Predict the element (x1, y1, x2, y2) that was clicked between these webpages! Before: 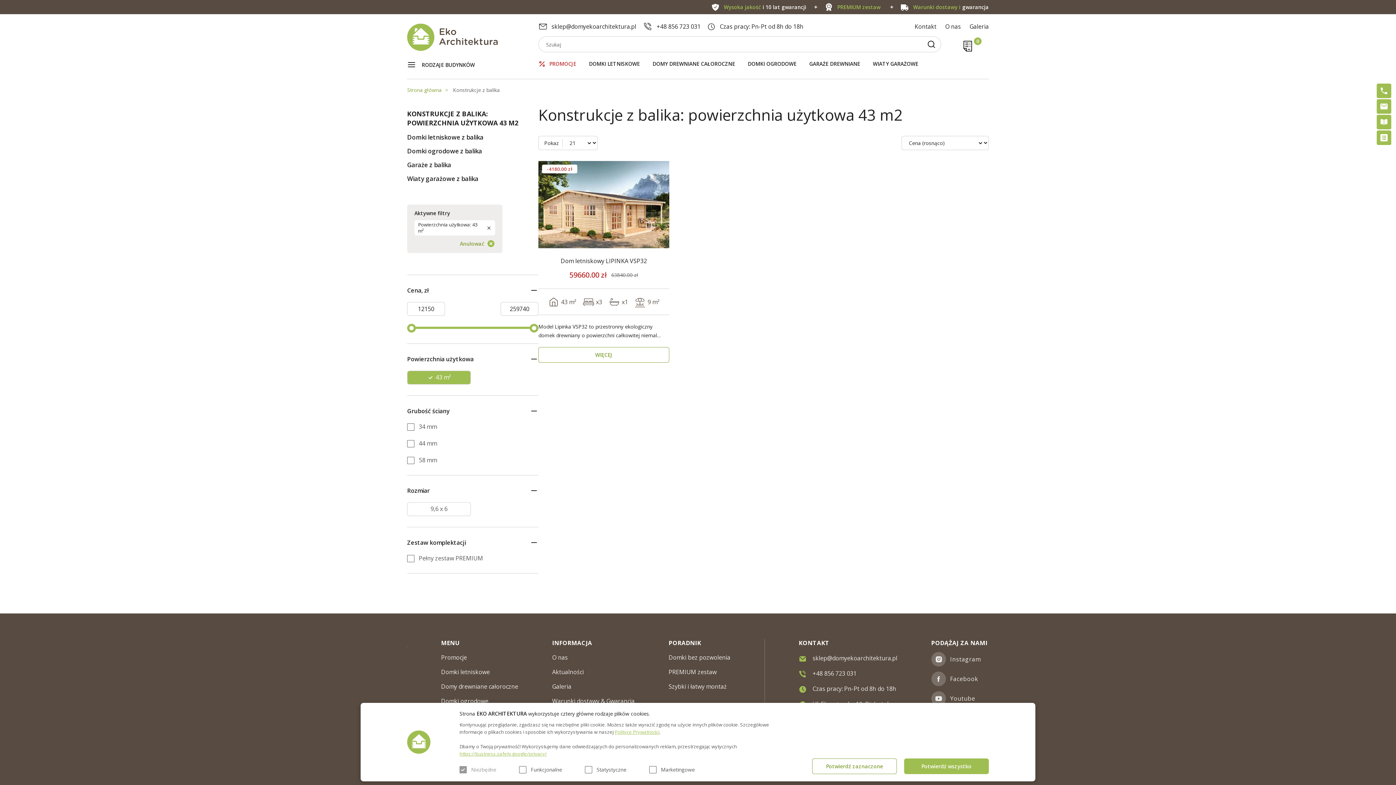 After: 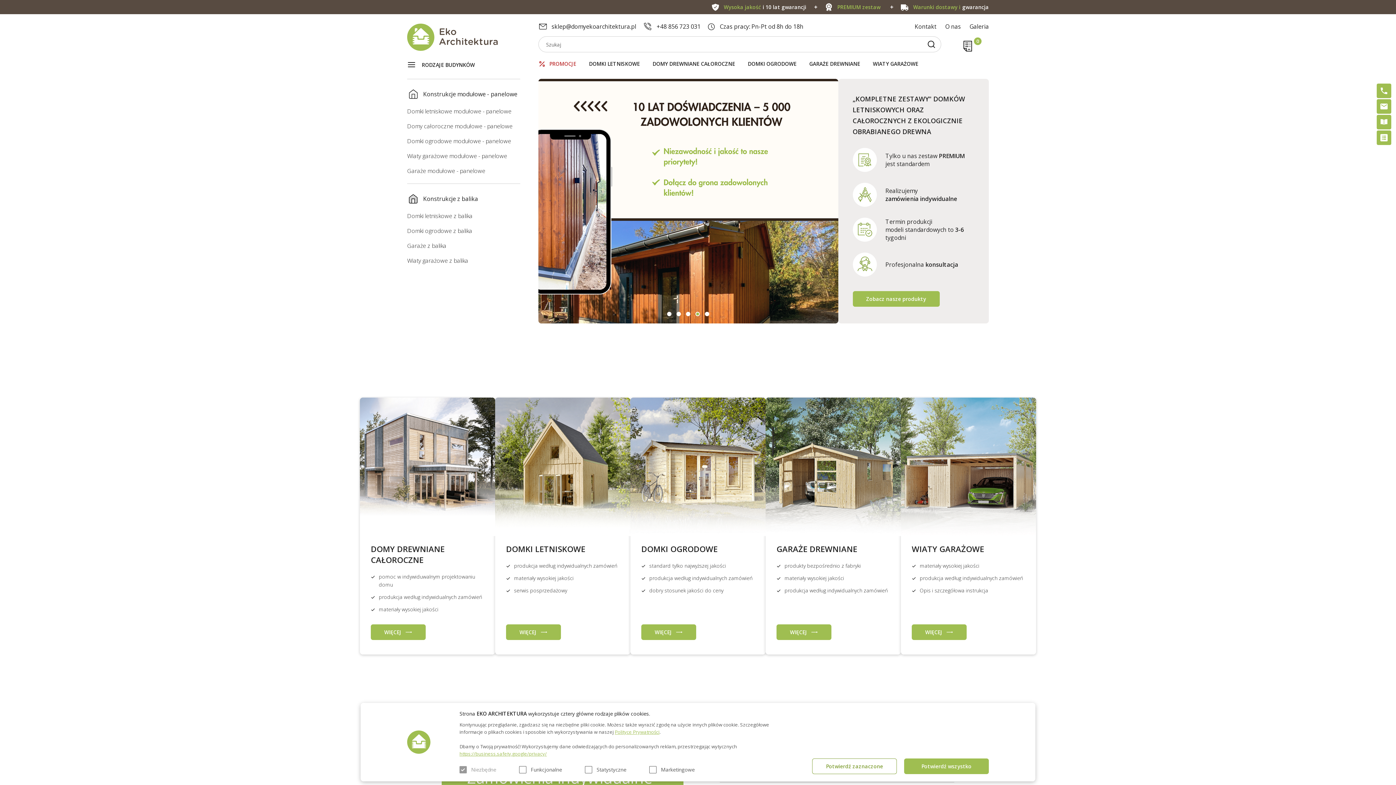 Action: bbox: (407, 86, 451, 93) label: Strona główna